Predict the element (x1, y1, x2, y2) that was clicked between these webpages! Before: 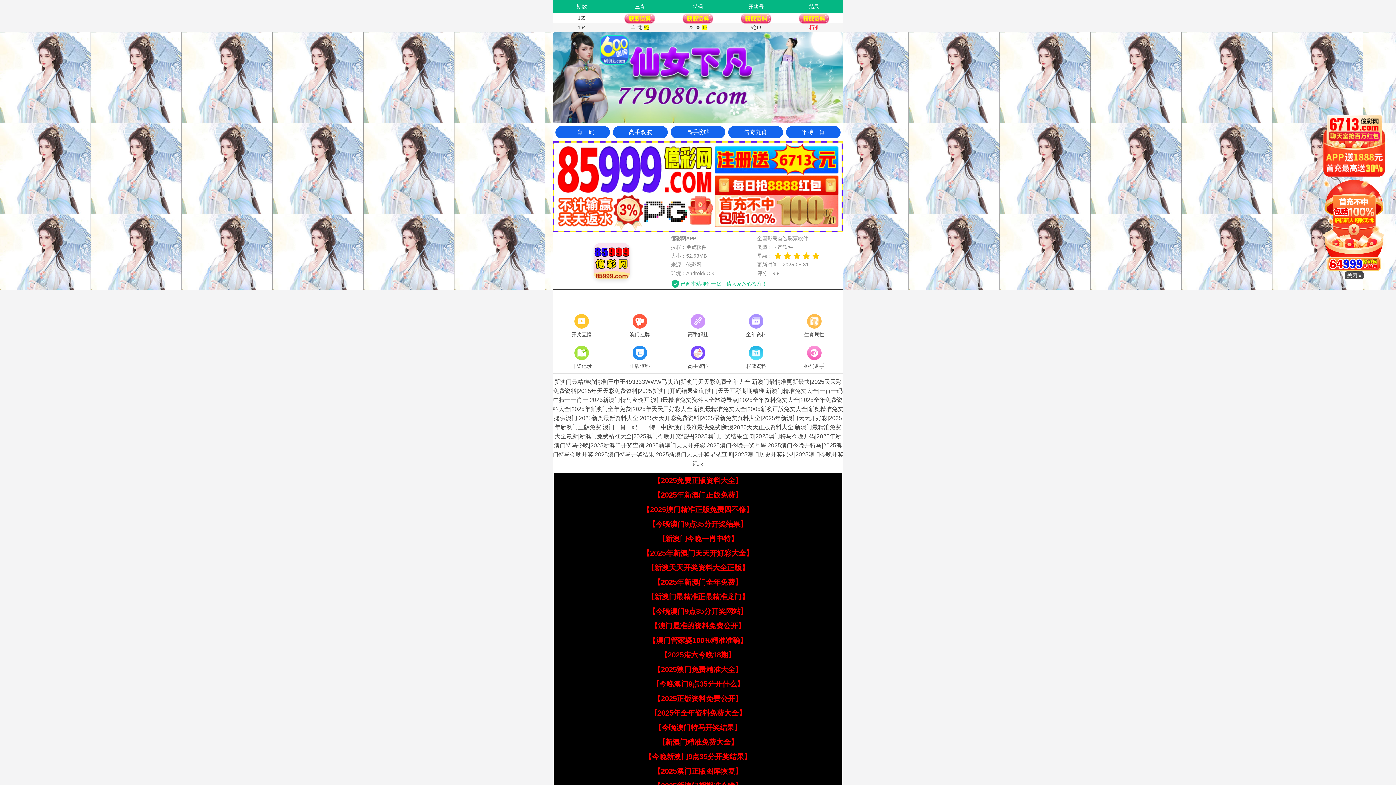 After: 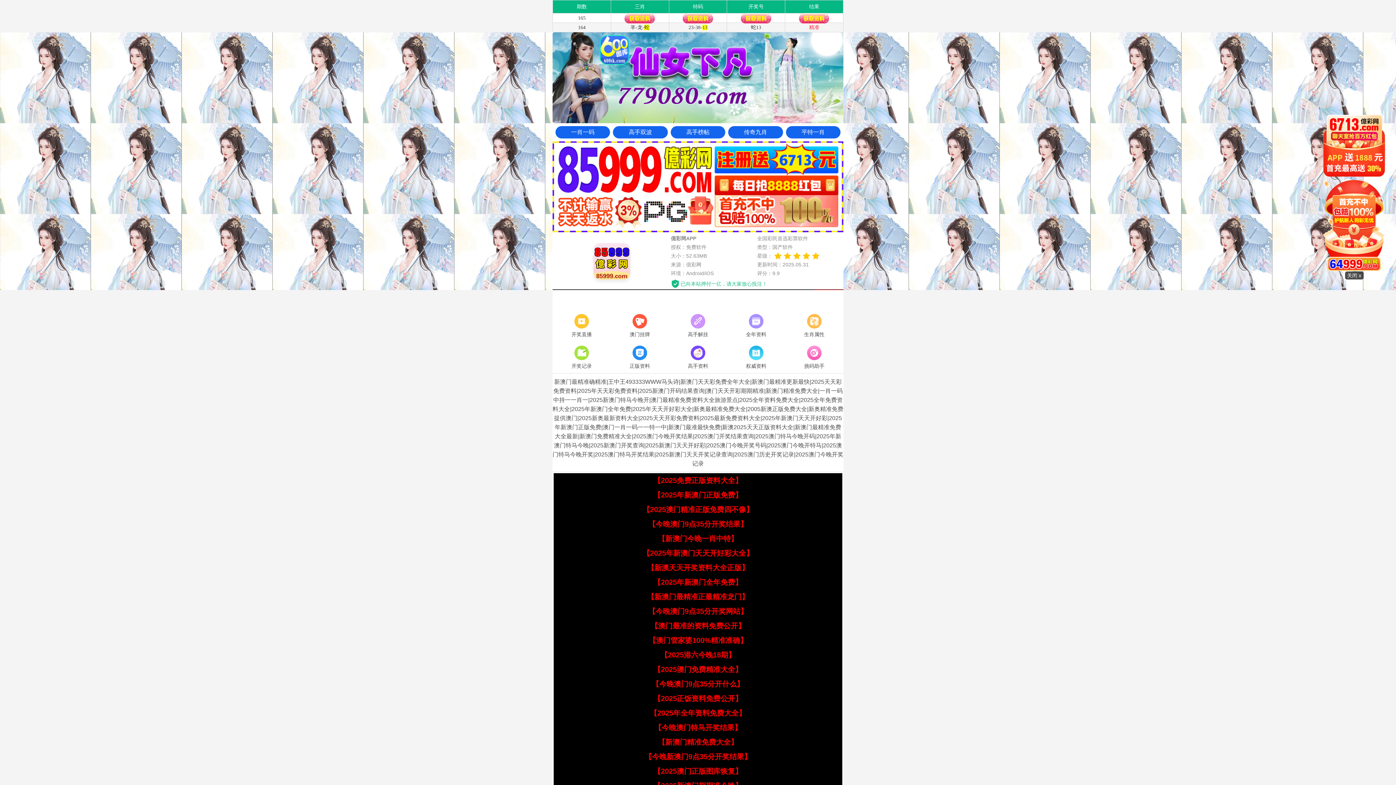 Action: label: 【2025正饭资料免费公开】 bbox: (653, 694, 742, 702)